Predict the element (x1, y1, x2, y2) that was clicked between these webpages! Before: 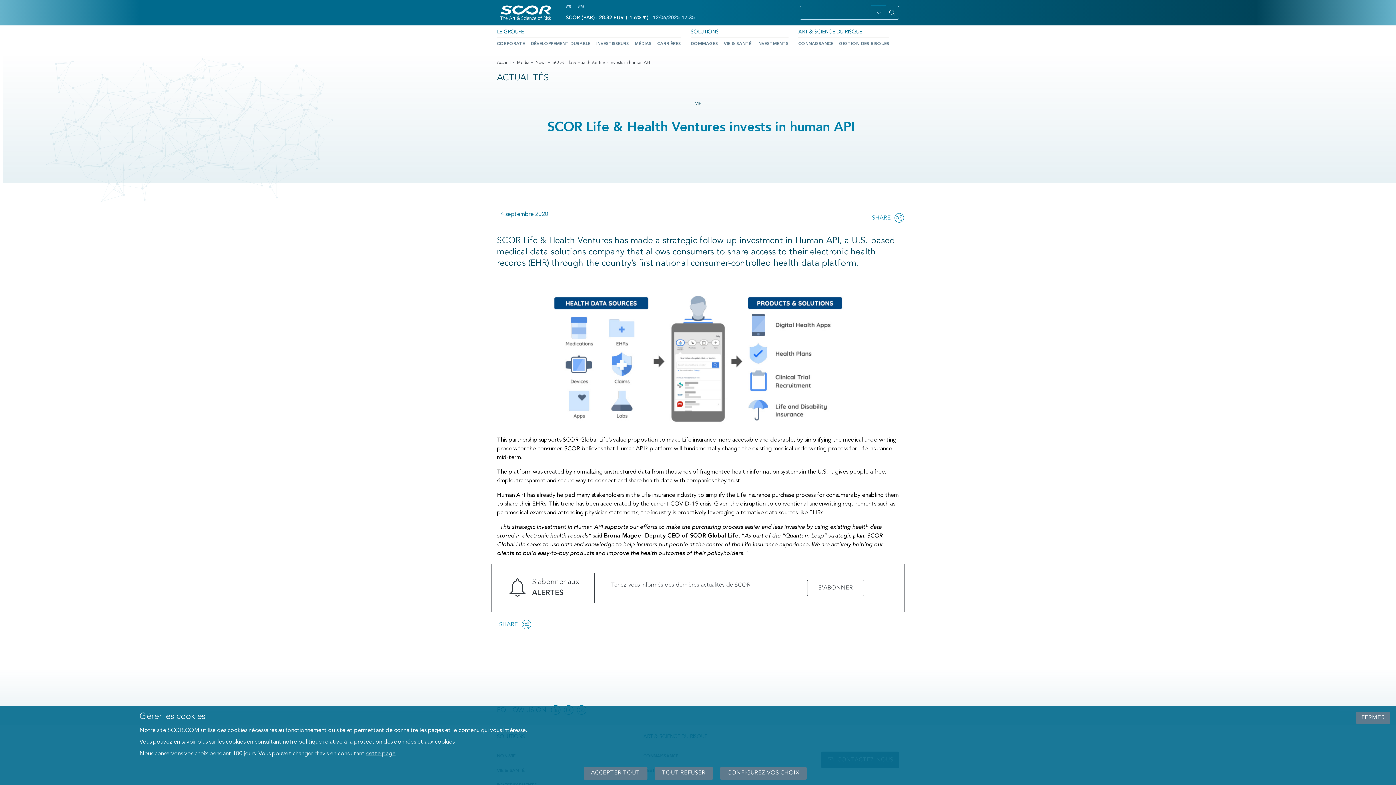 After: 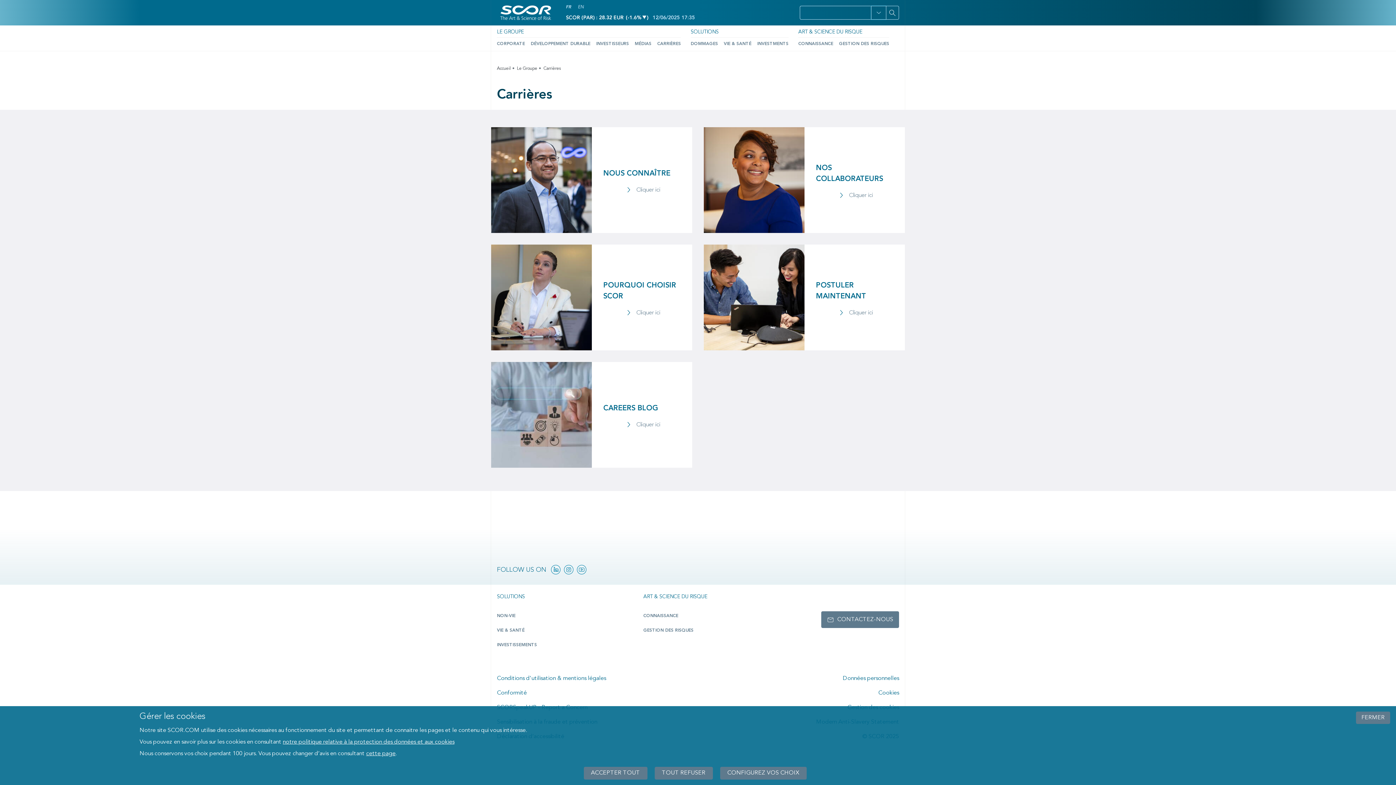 Action: label: CARRIÈRES bbox: (657, 40, 681, 49)